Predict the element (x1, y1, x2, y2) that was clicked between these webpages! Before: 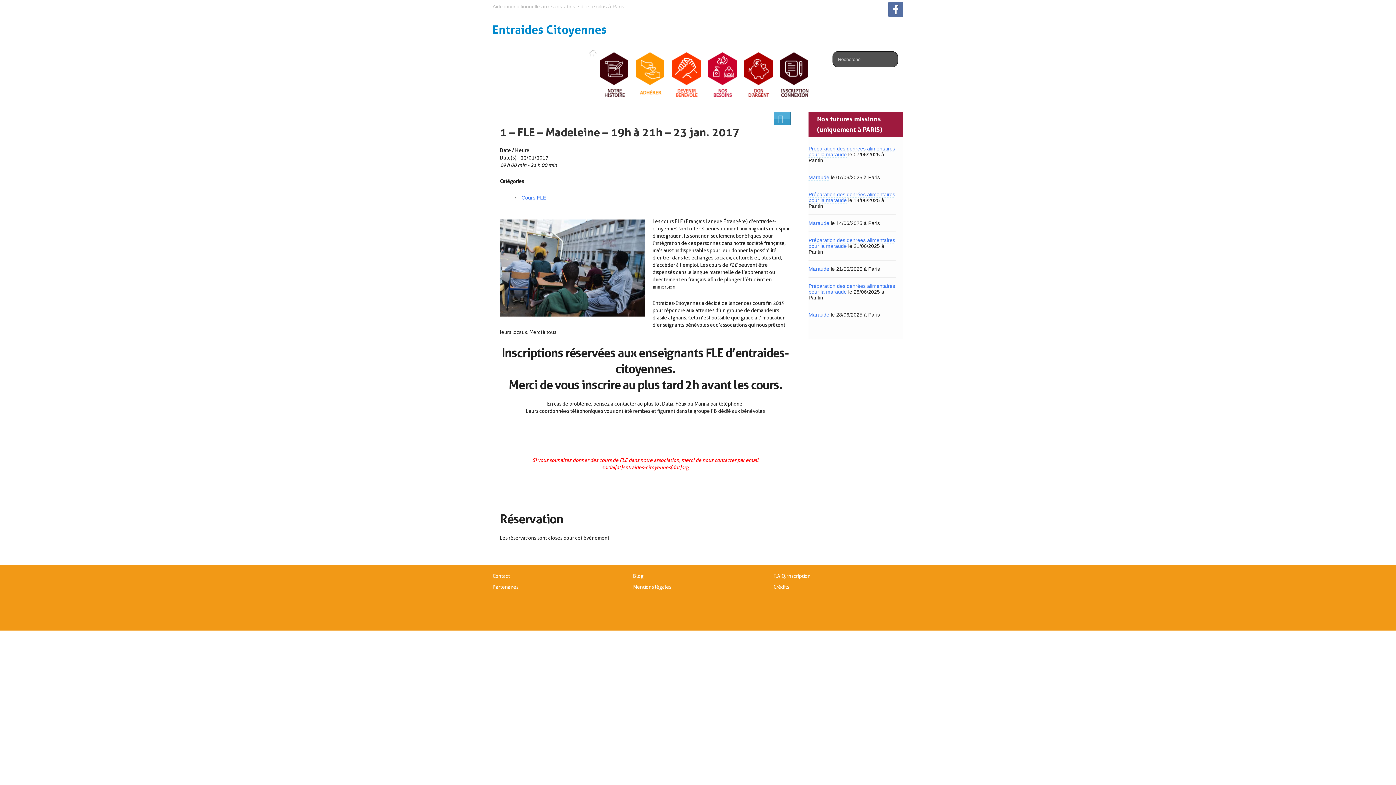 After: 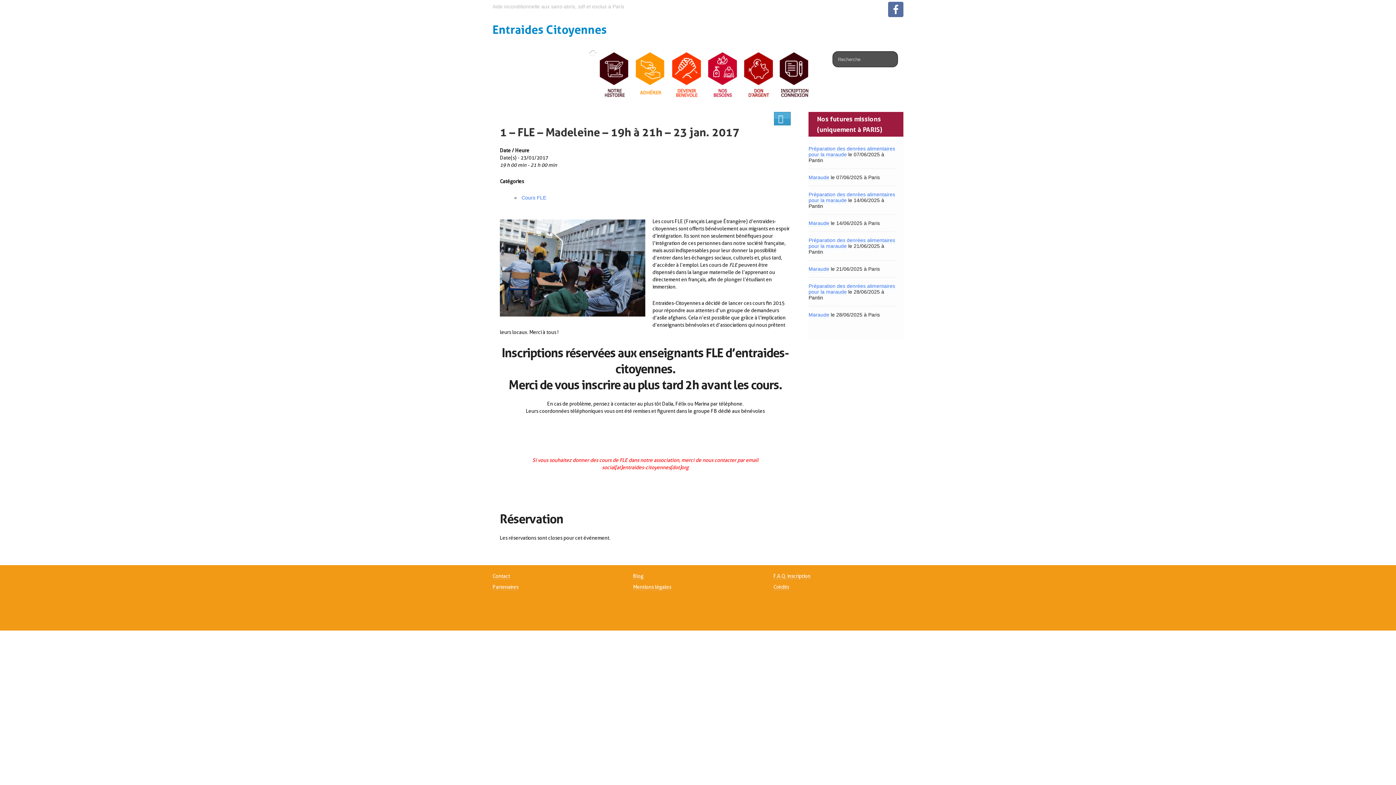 Action: bbox: (500, 125, 739, 139) label: 1 – FLE – Madeleine – 19h à 21h – 23 jan. 2017